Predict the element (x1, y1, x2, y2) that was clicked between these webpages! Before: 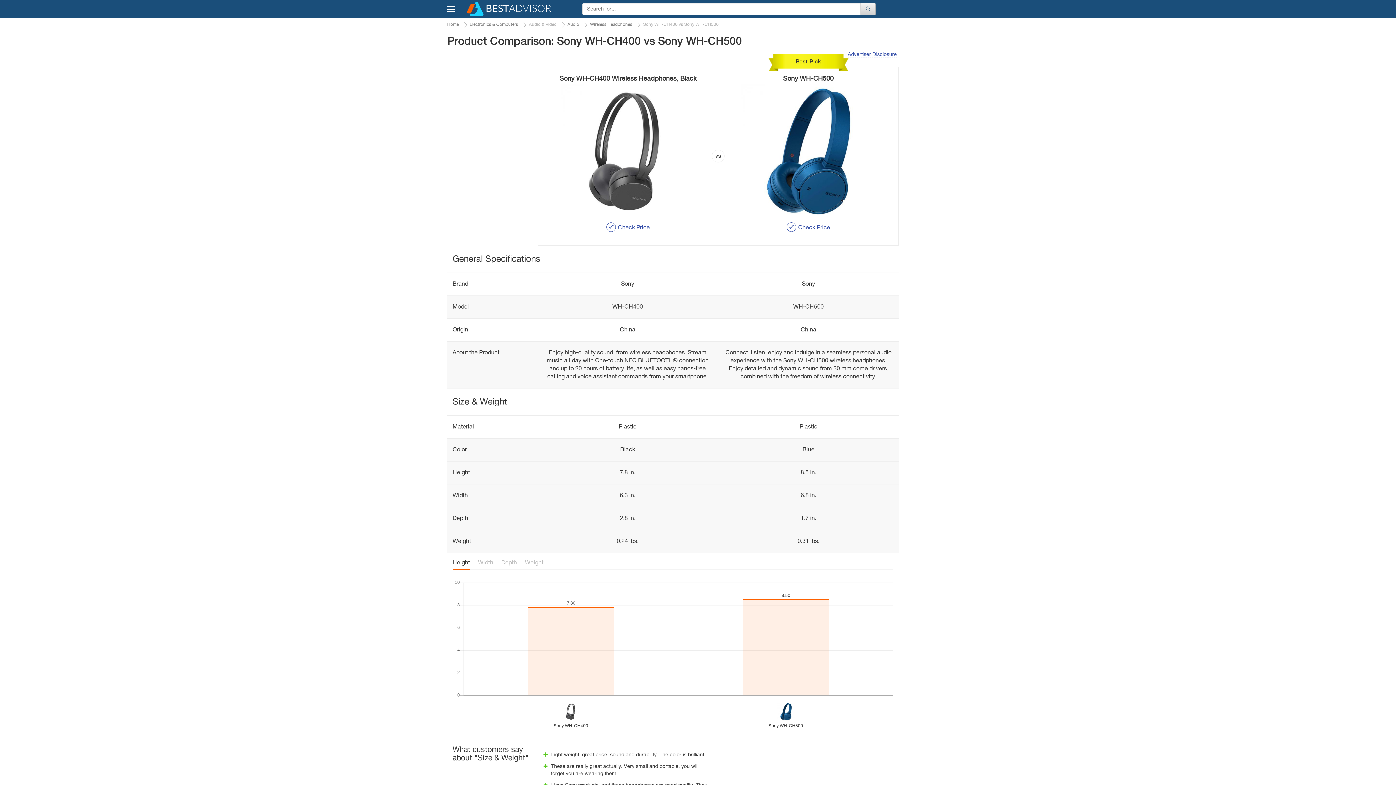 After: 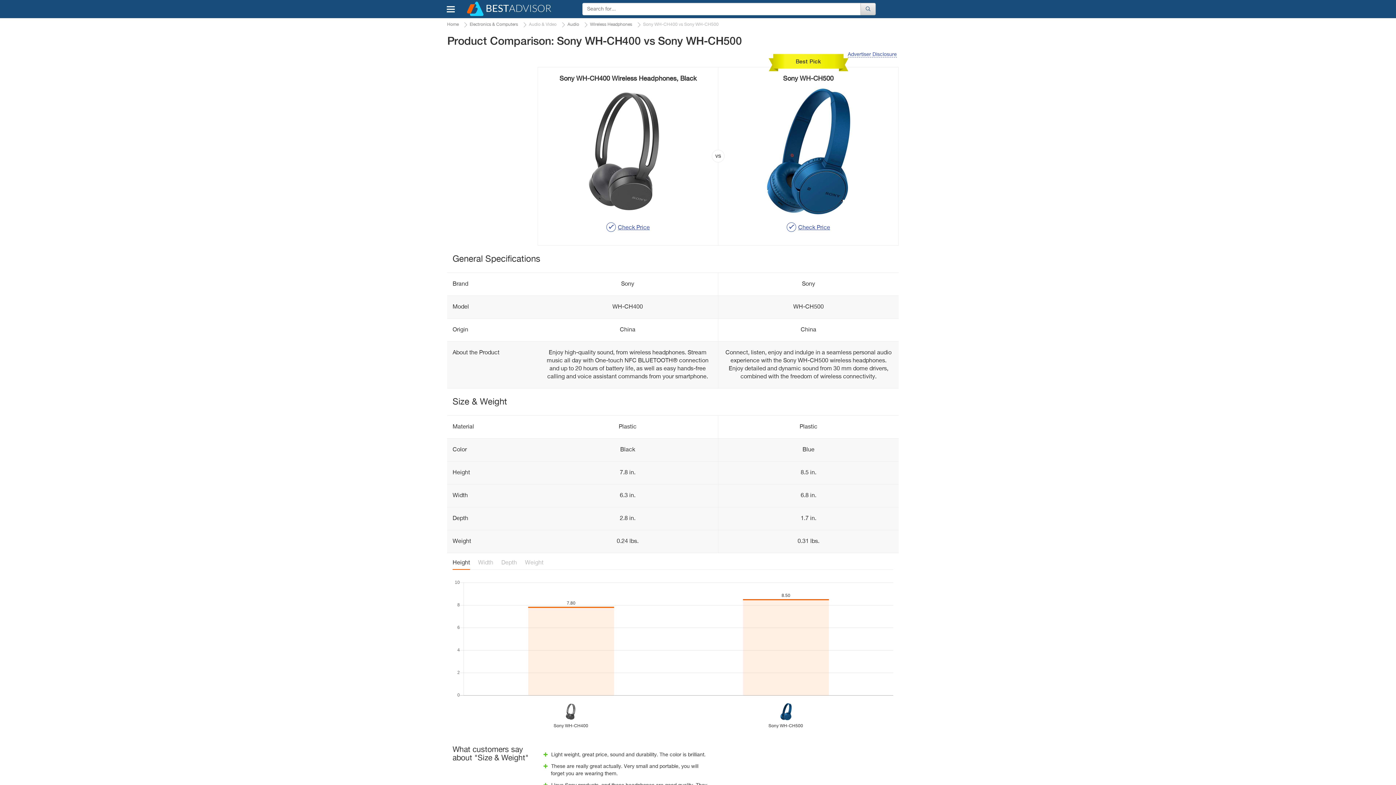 Action: bbox: (452, 557, 470, 570) label: Height